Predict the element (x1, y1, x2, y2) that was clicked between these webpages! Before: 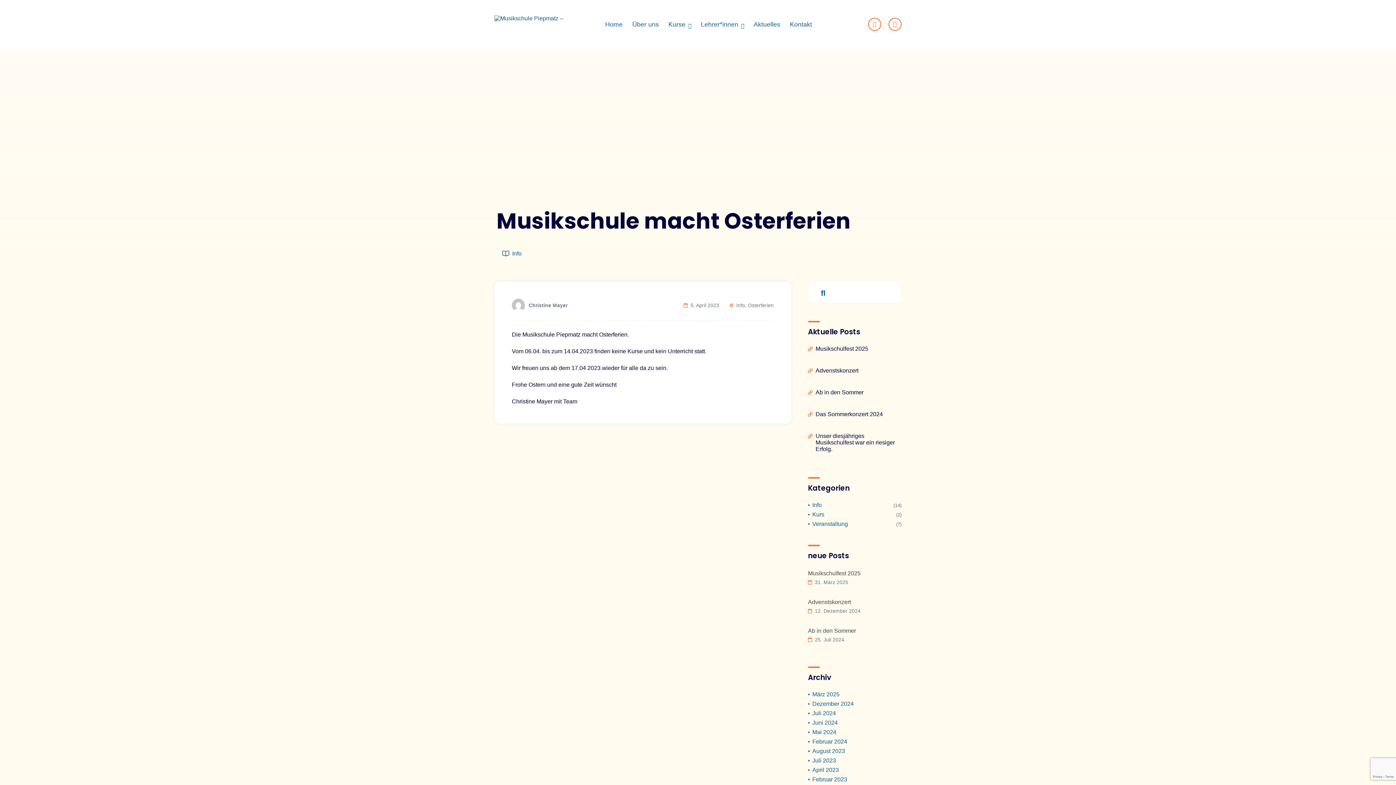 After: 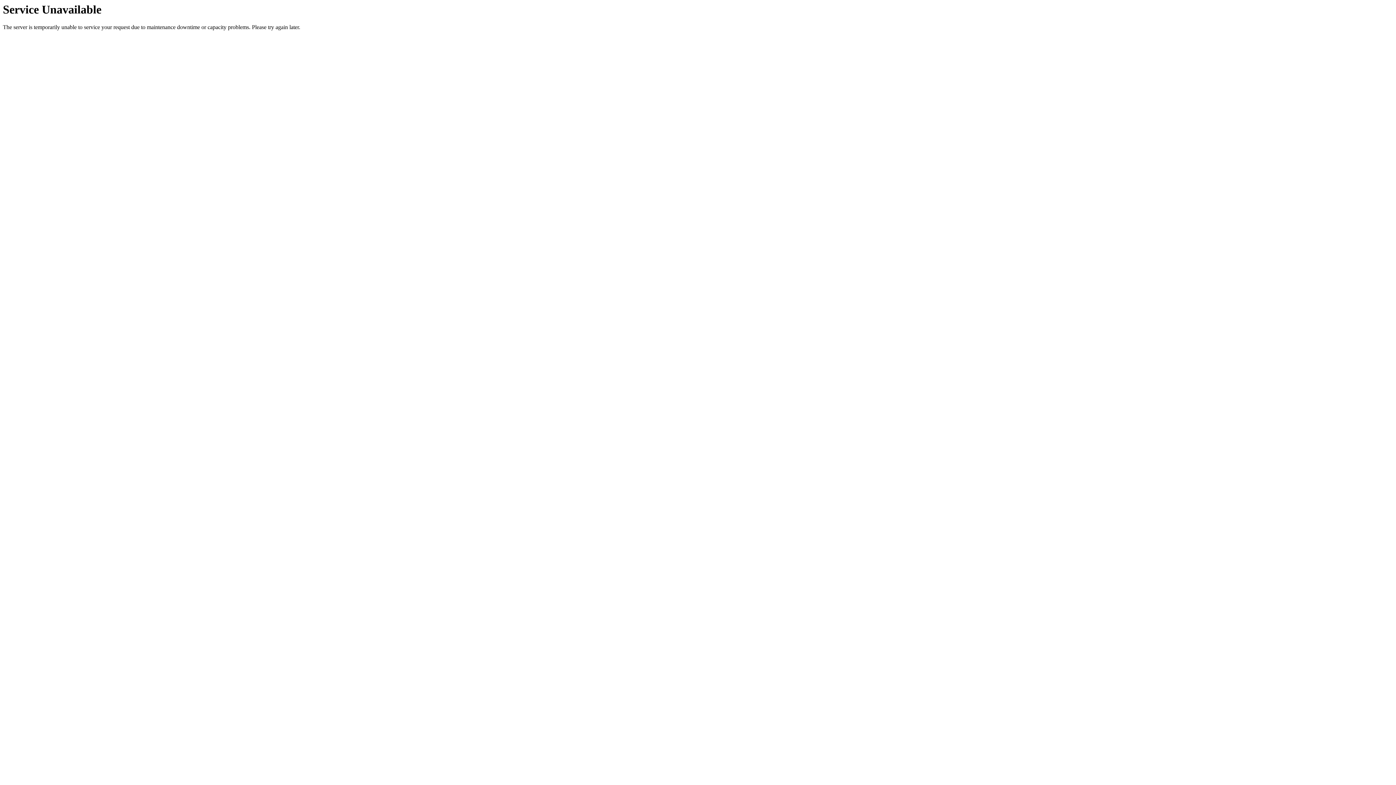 Action: bbox: (808, 433, 901, 452) label: Unser diesjähriges Musikschulfest war ein riesiger Erfolg.